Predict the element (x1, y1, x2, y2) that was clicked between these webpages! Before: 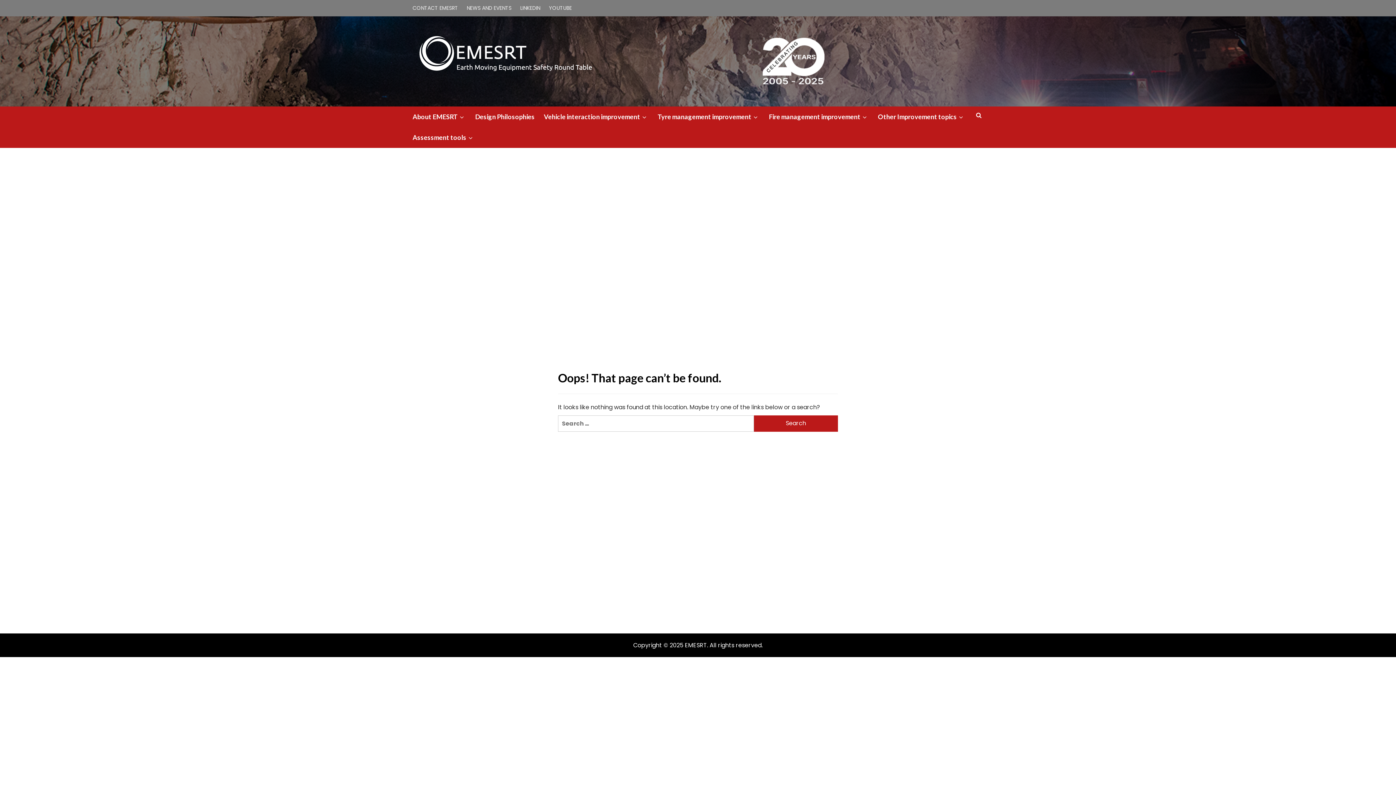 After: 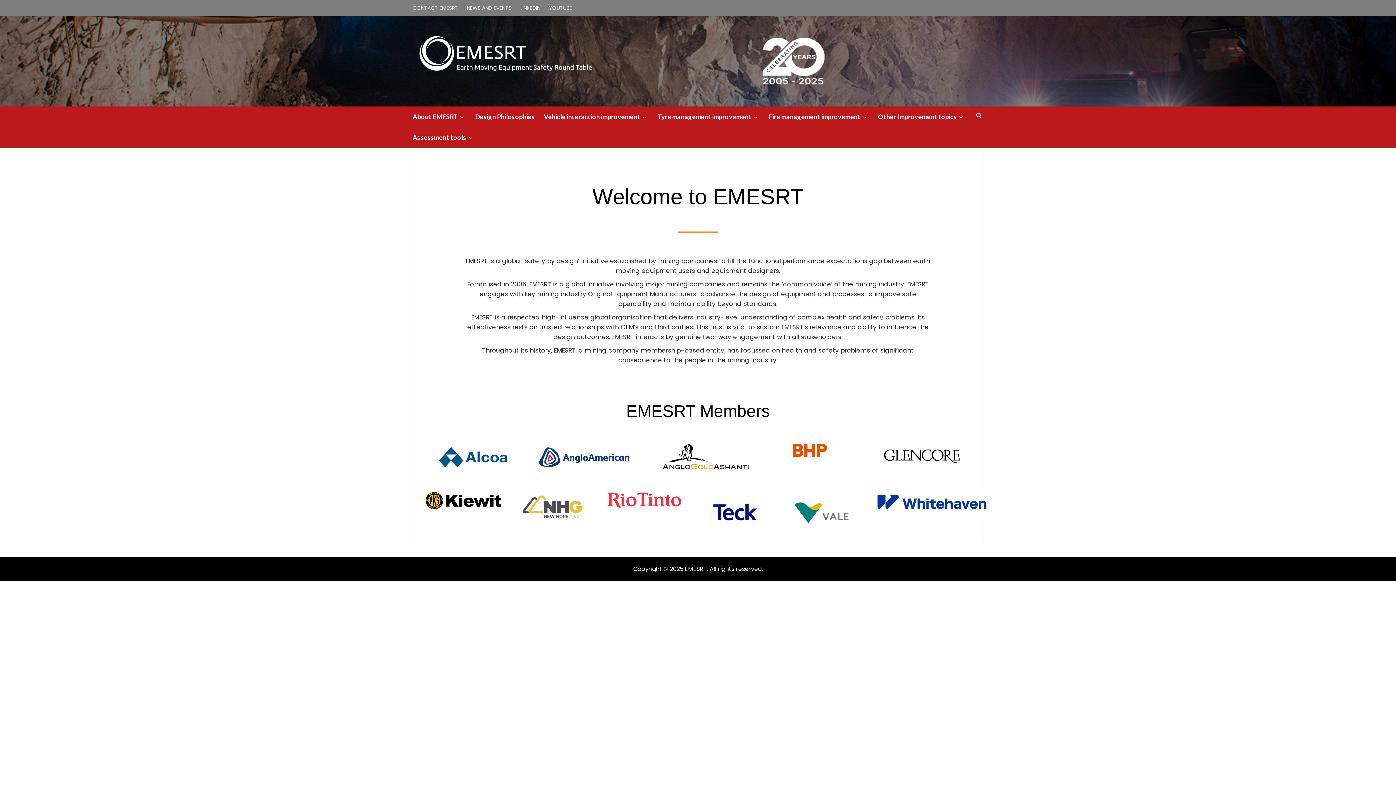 Action: bbox: (412, 32, 599, 90)